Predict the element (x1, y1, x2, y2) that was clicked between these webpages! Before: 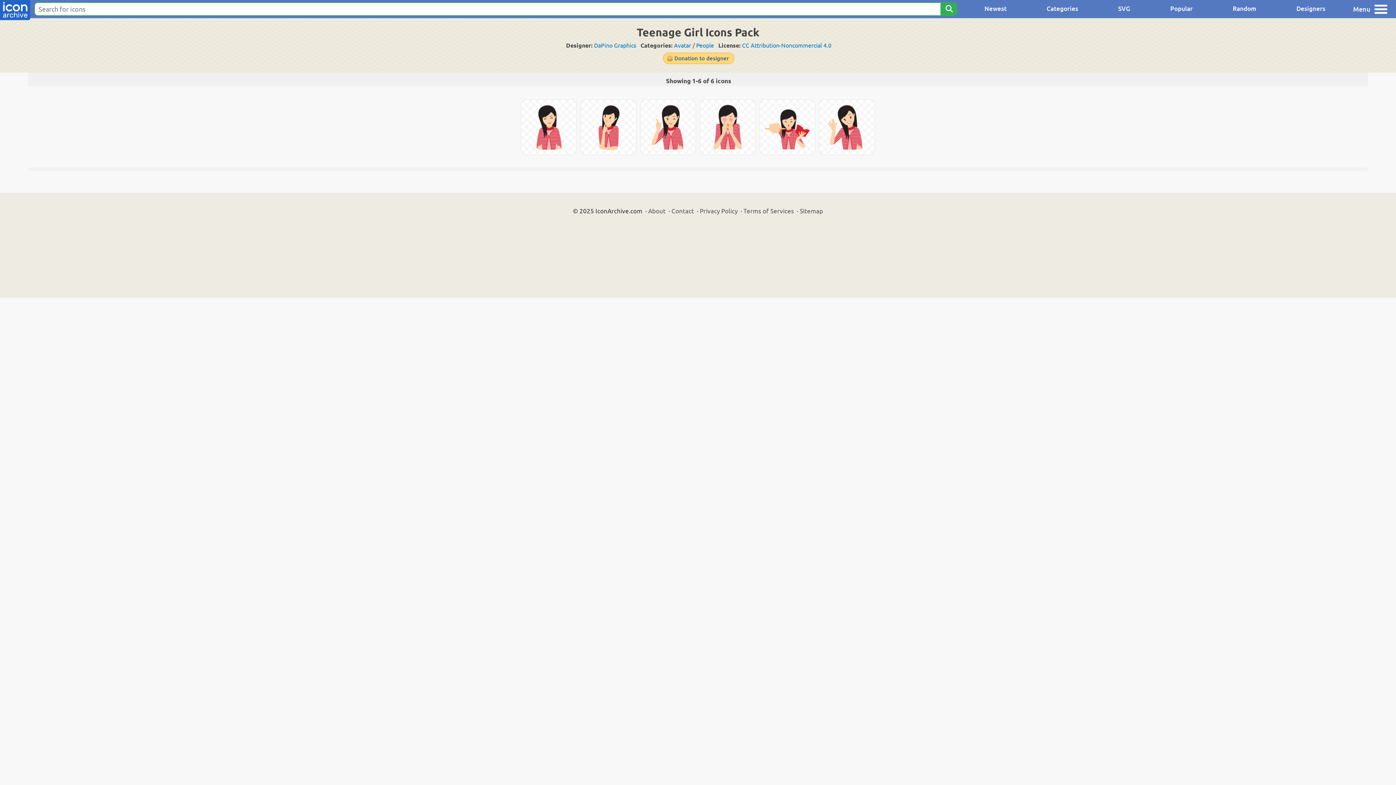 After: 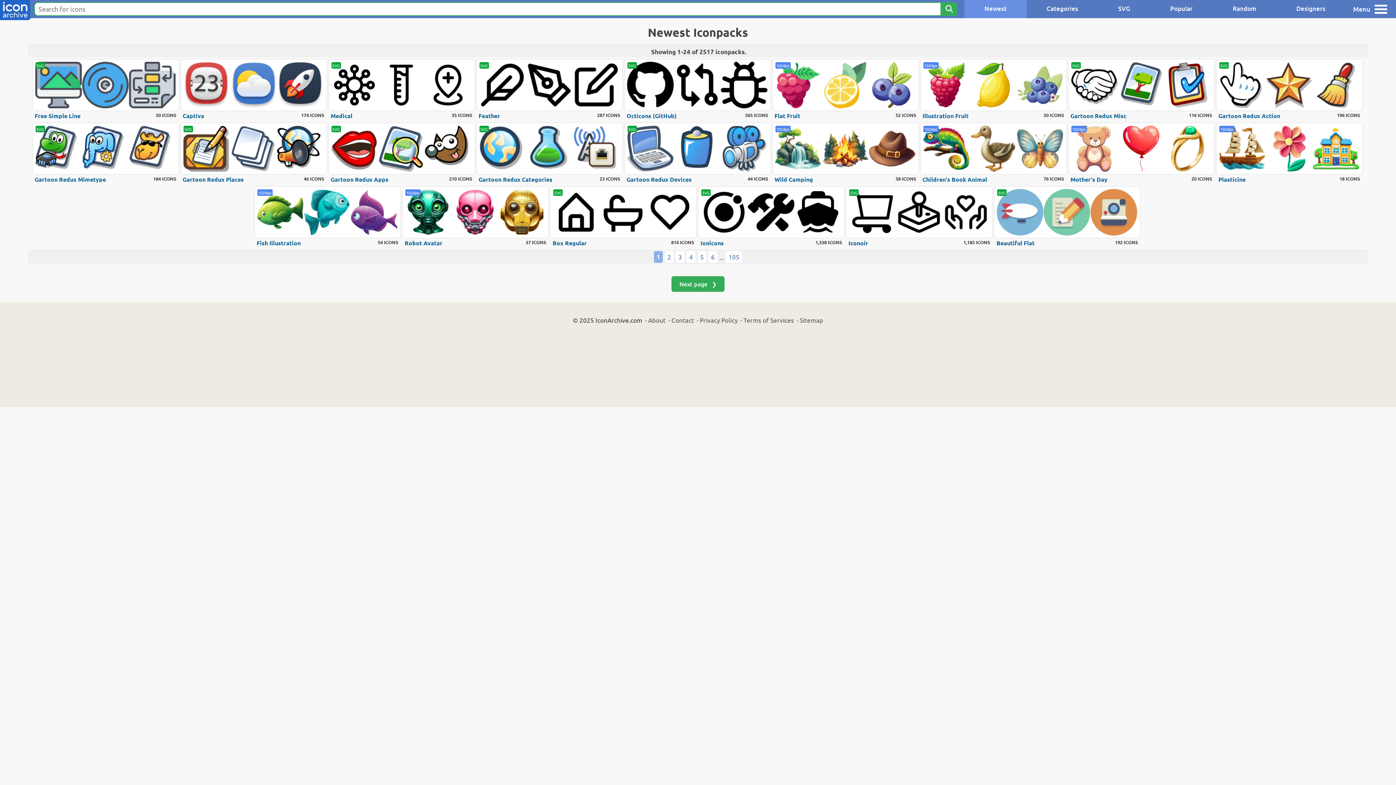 Action: label: Newest bbox: (964, 0, 1026, 18)